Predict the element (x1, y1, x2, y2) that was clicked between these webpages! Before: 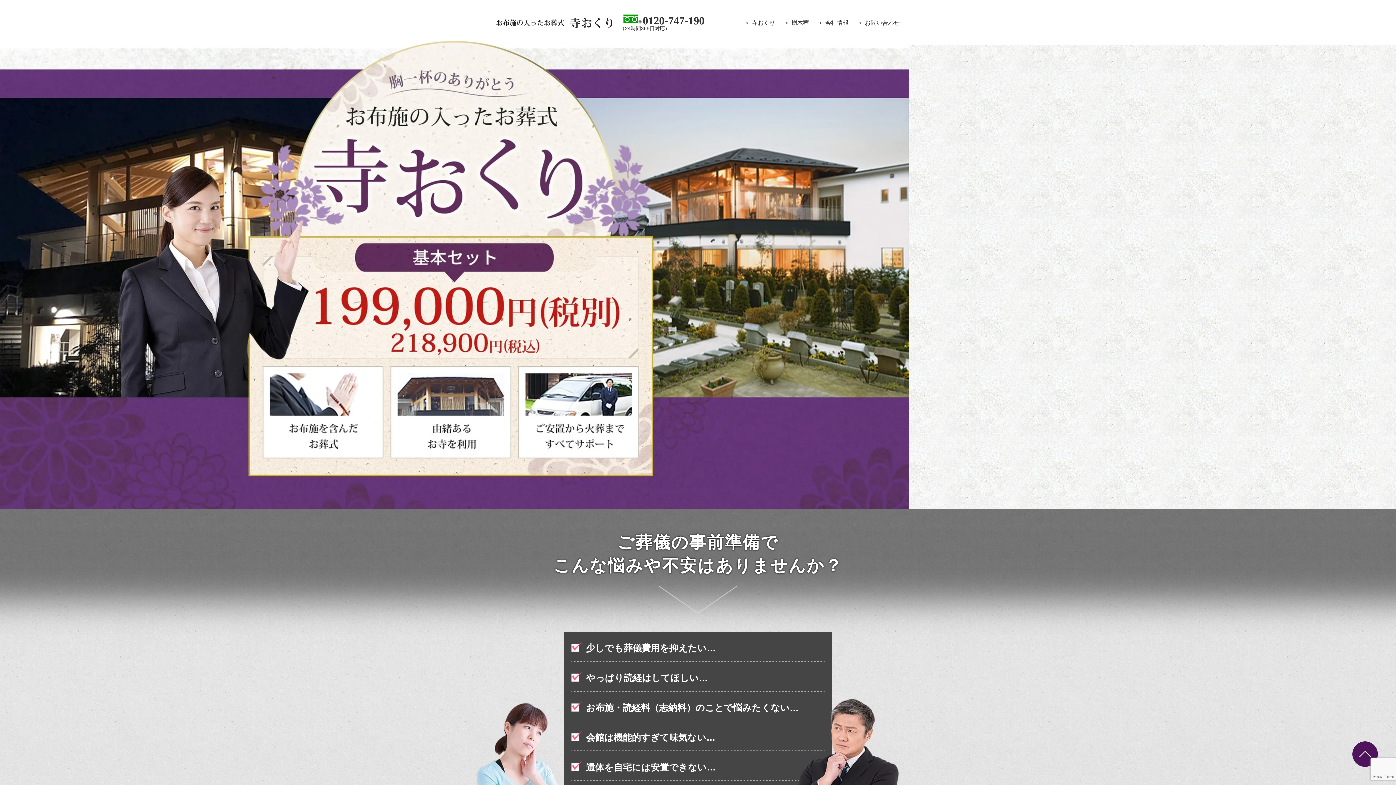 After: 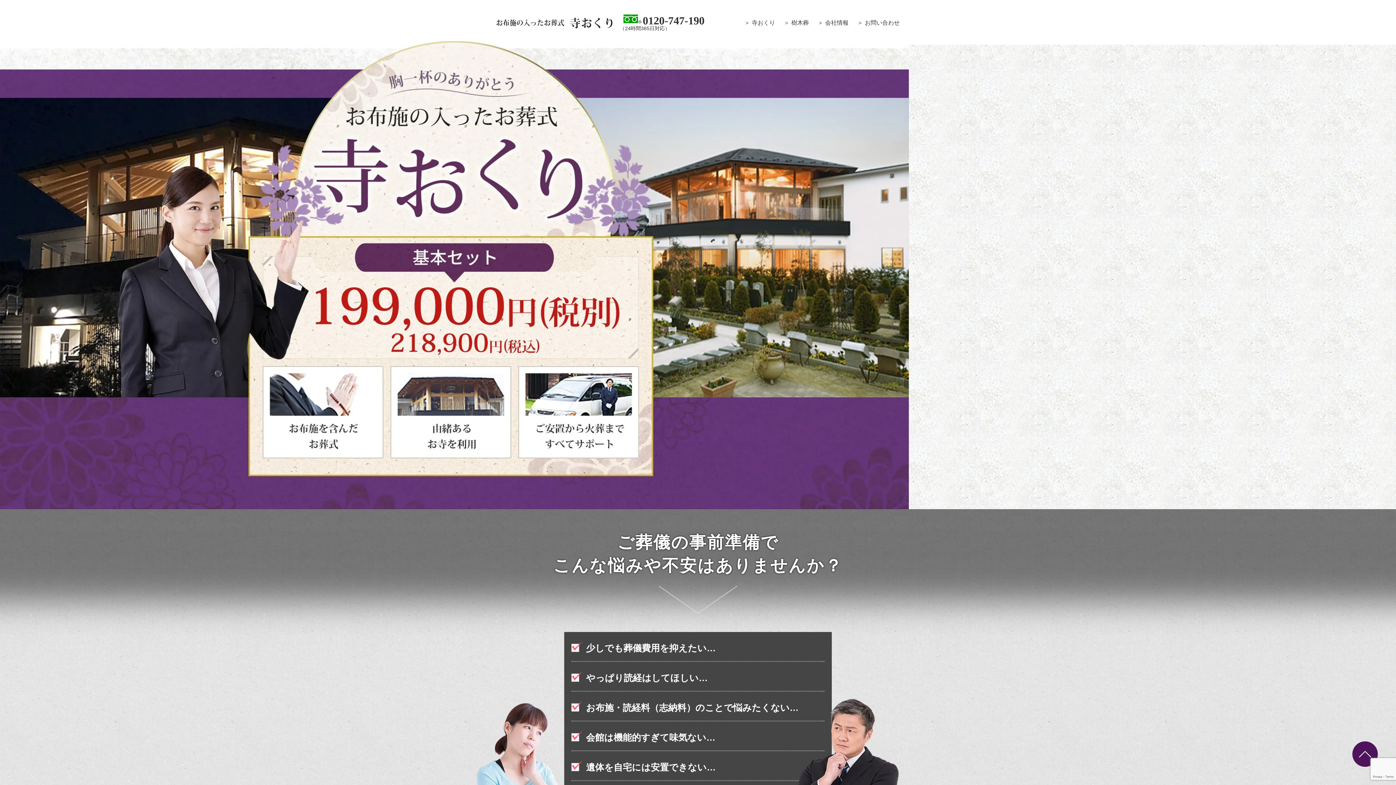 Action: bbox: (496, 17, 612, 28)